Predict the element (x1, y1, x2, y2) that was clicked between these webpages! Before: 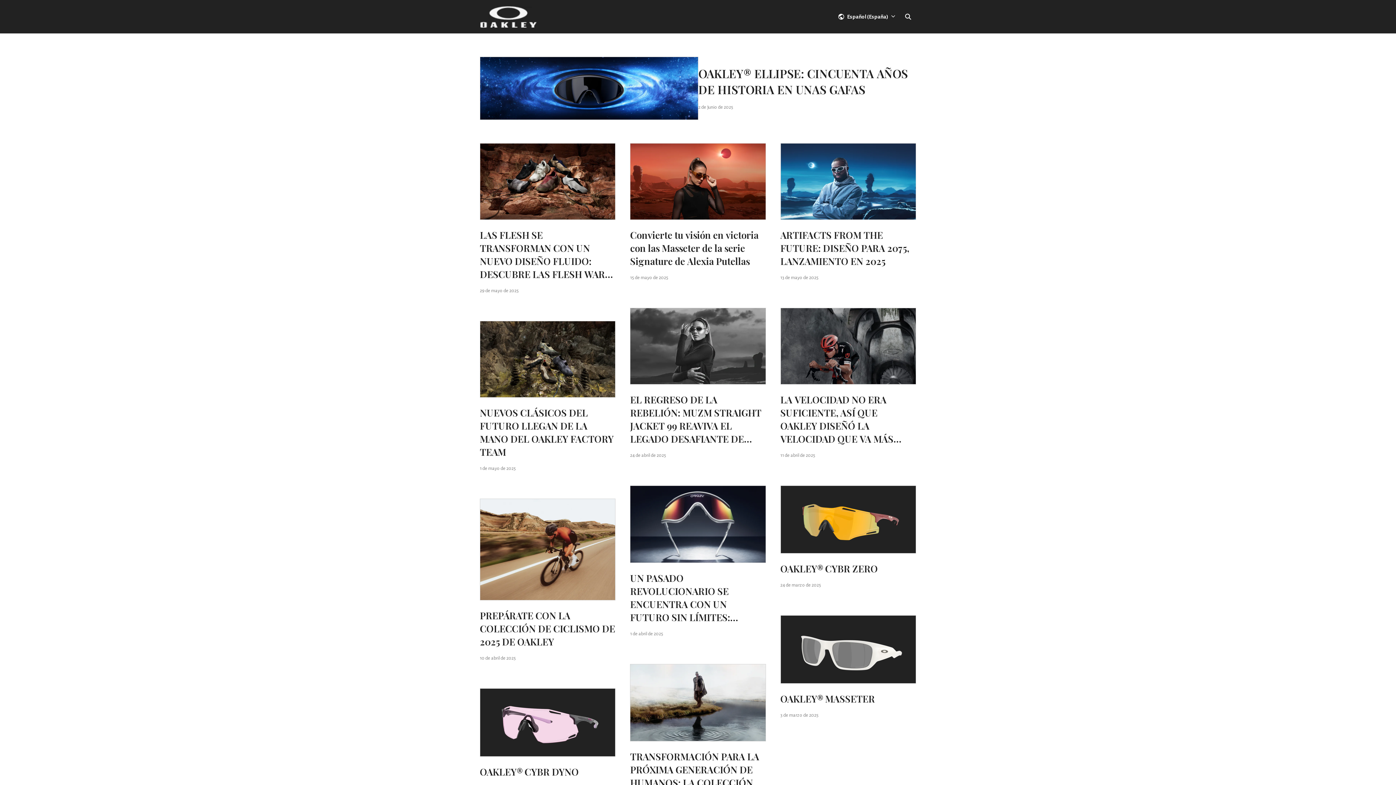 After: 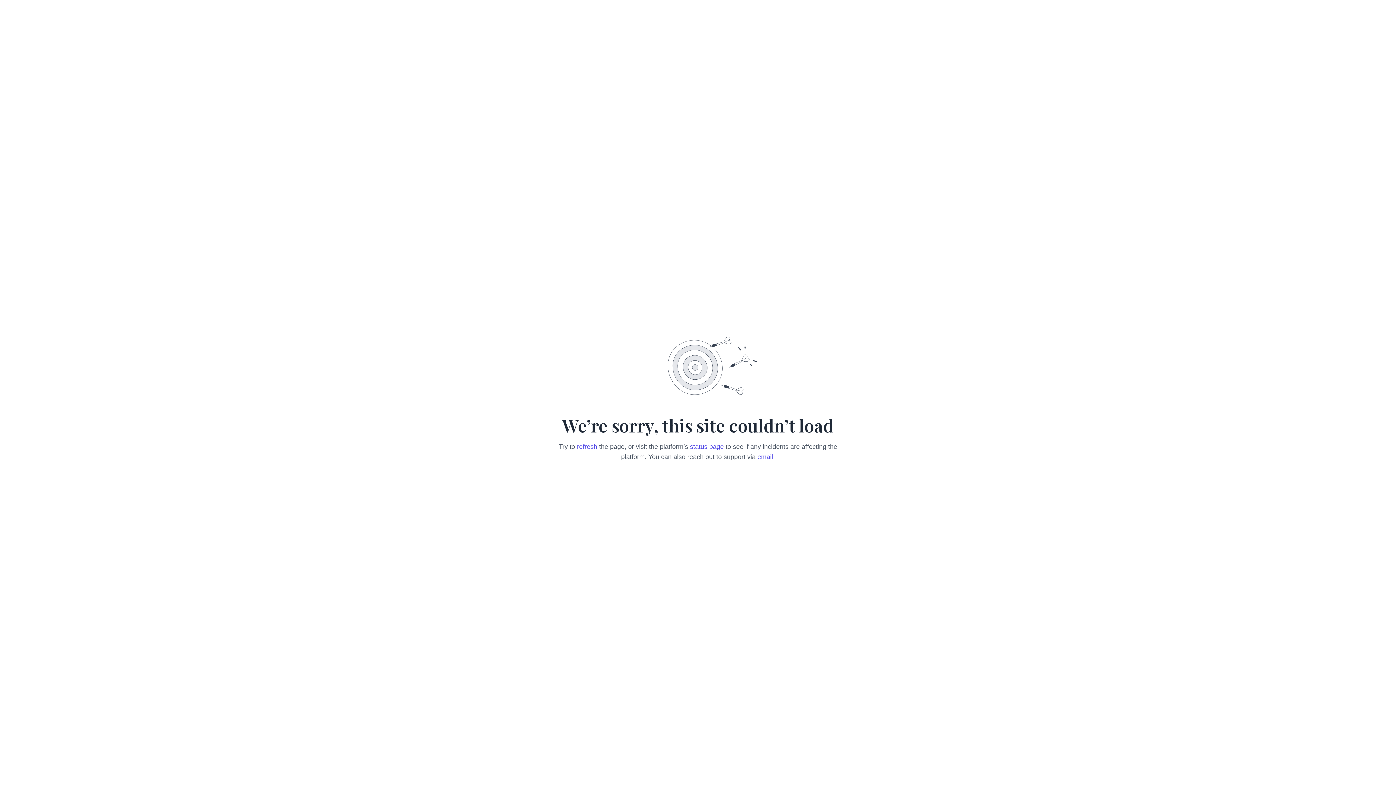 Action: bbox: (480, 5, 538, 27) label: OAKLEY MEDIA HUB